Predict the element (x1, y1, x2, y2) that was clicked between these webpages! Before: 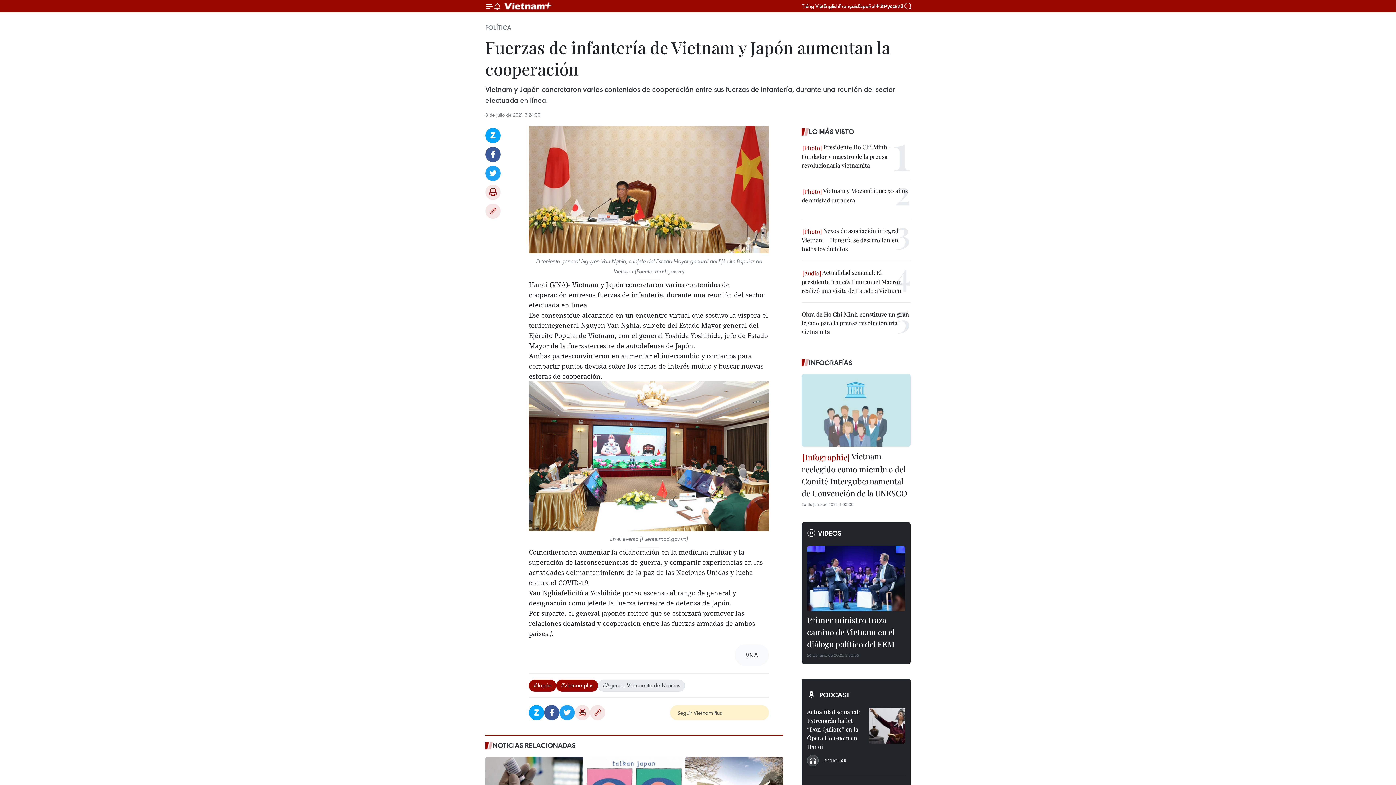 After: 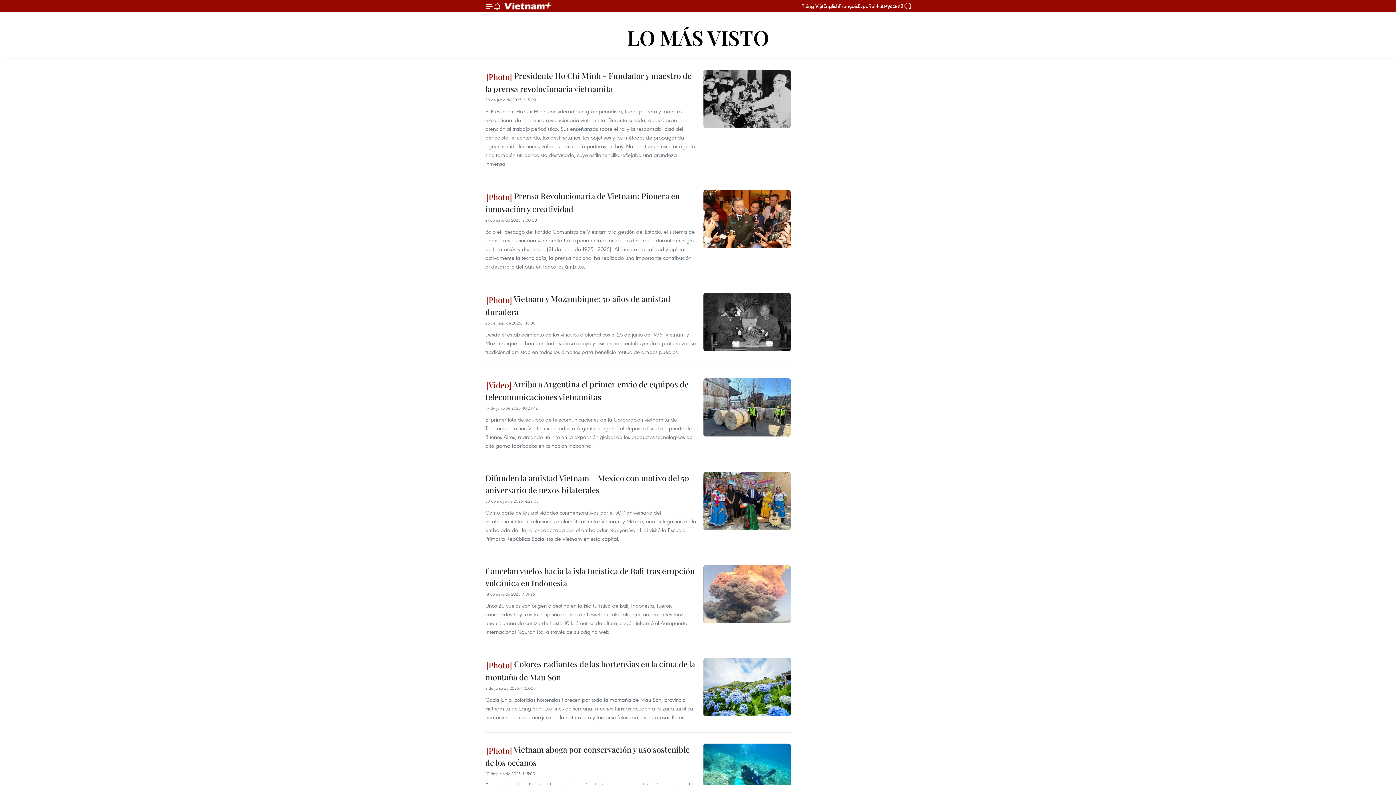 Action: label: LO MÁS VISTO bbox: (801, 126, 910, 137)